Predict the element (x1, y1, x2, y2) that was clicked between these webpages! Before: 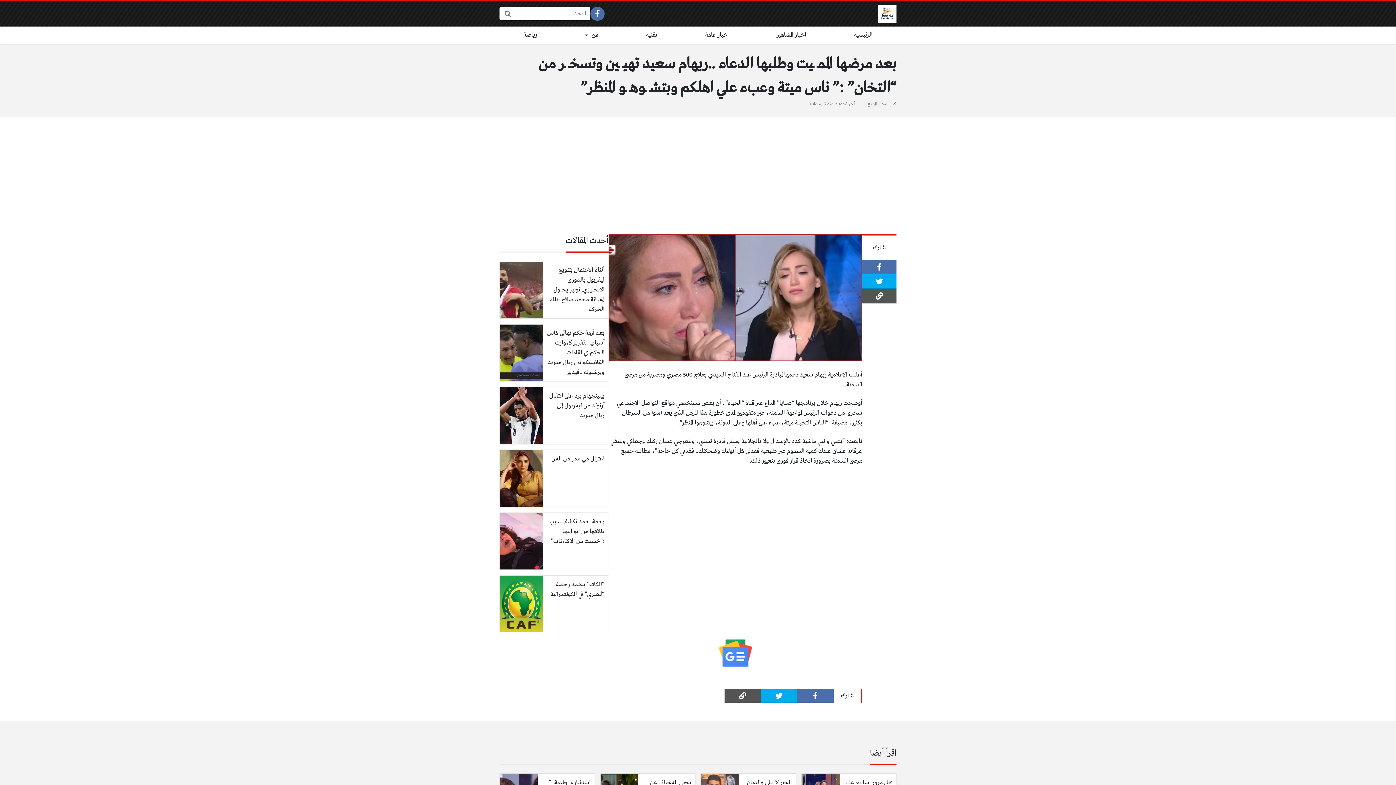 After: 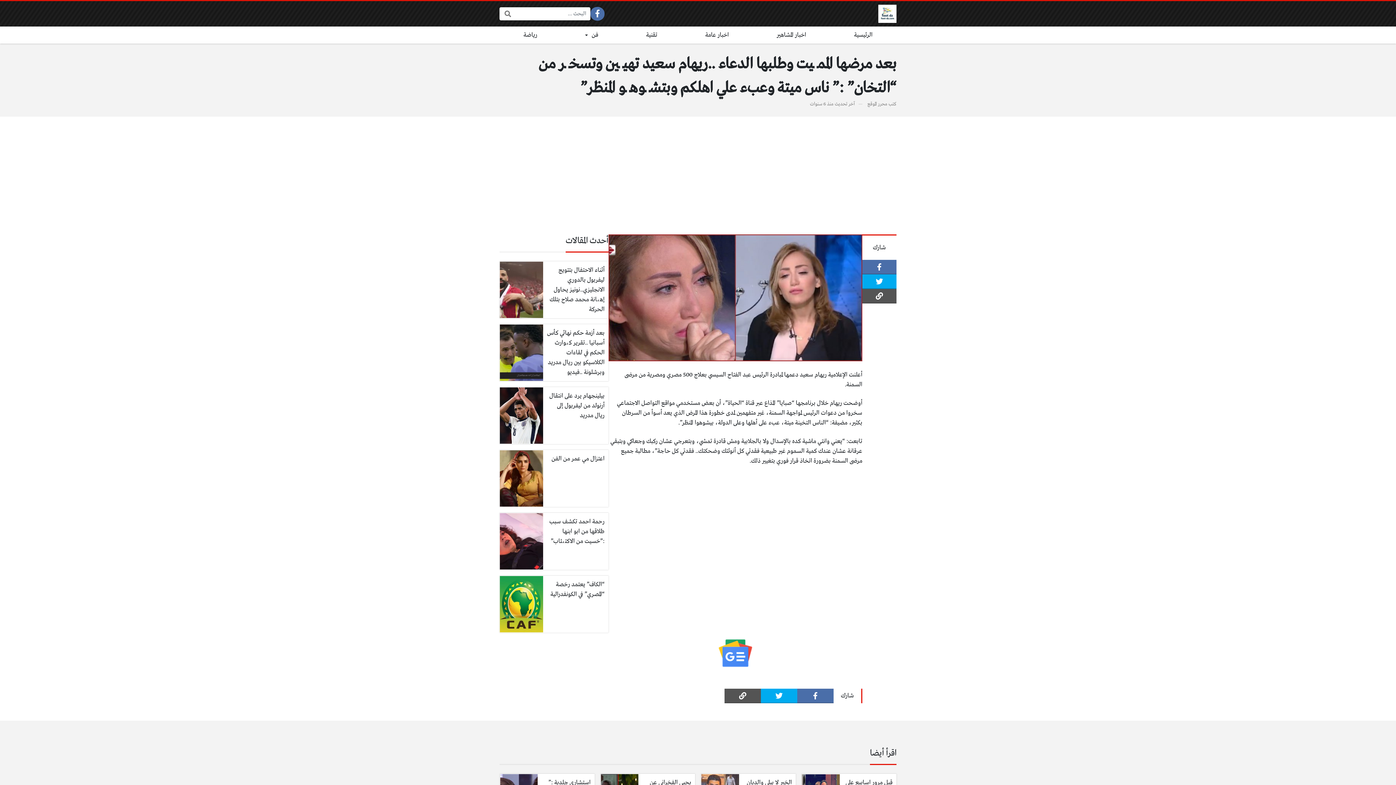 Action: bbox: (862, 289, 896, 303)